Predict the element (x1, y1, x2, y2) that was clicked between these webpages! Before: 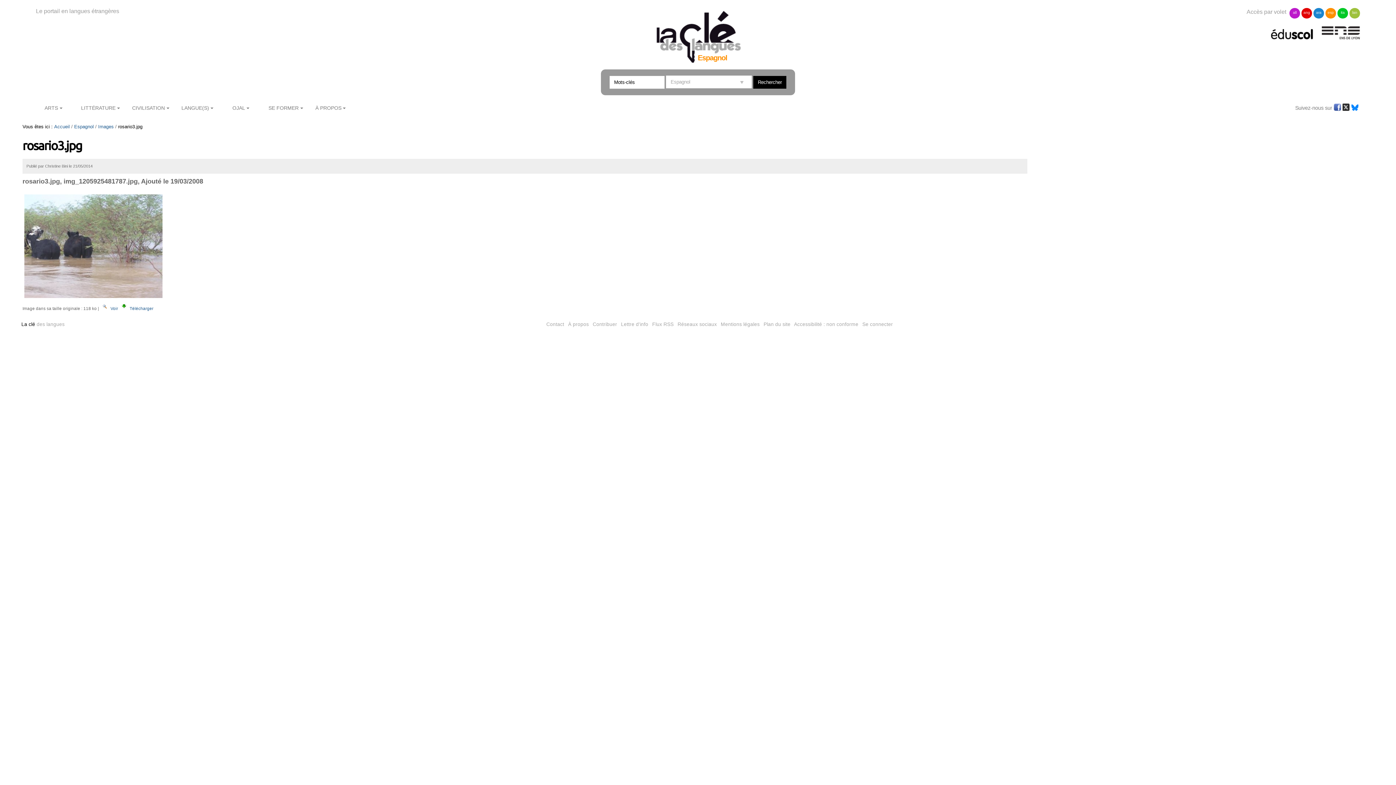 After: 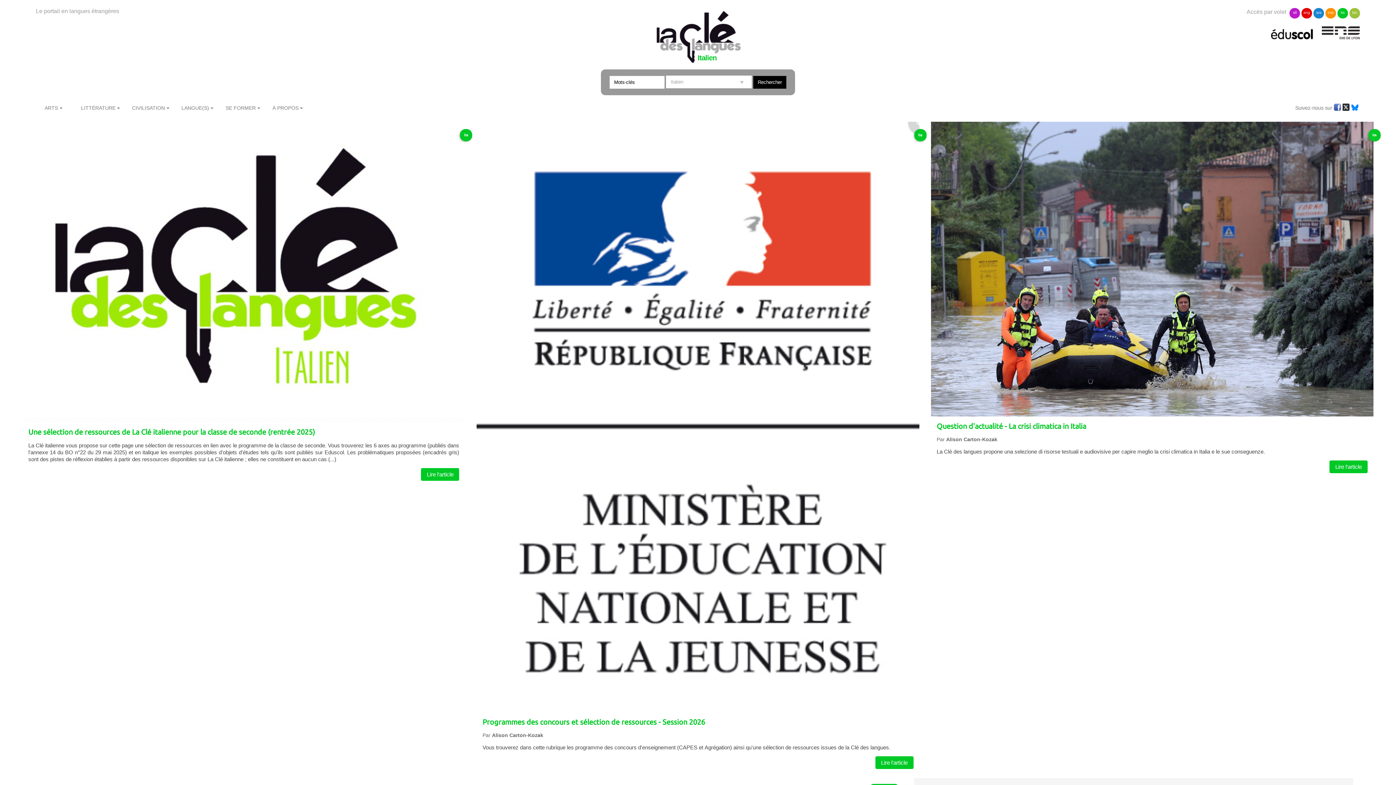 Action: label: ita bbox: (1337, 8, 1348, 18)